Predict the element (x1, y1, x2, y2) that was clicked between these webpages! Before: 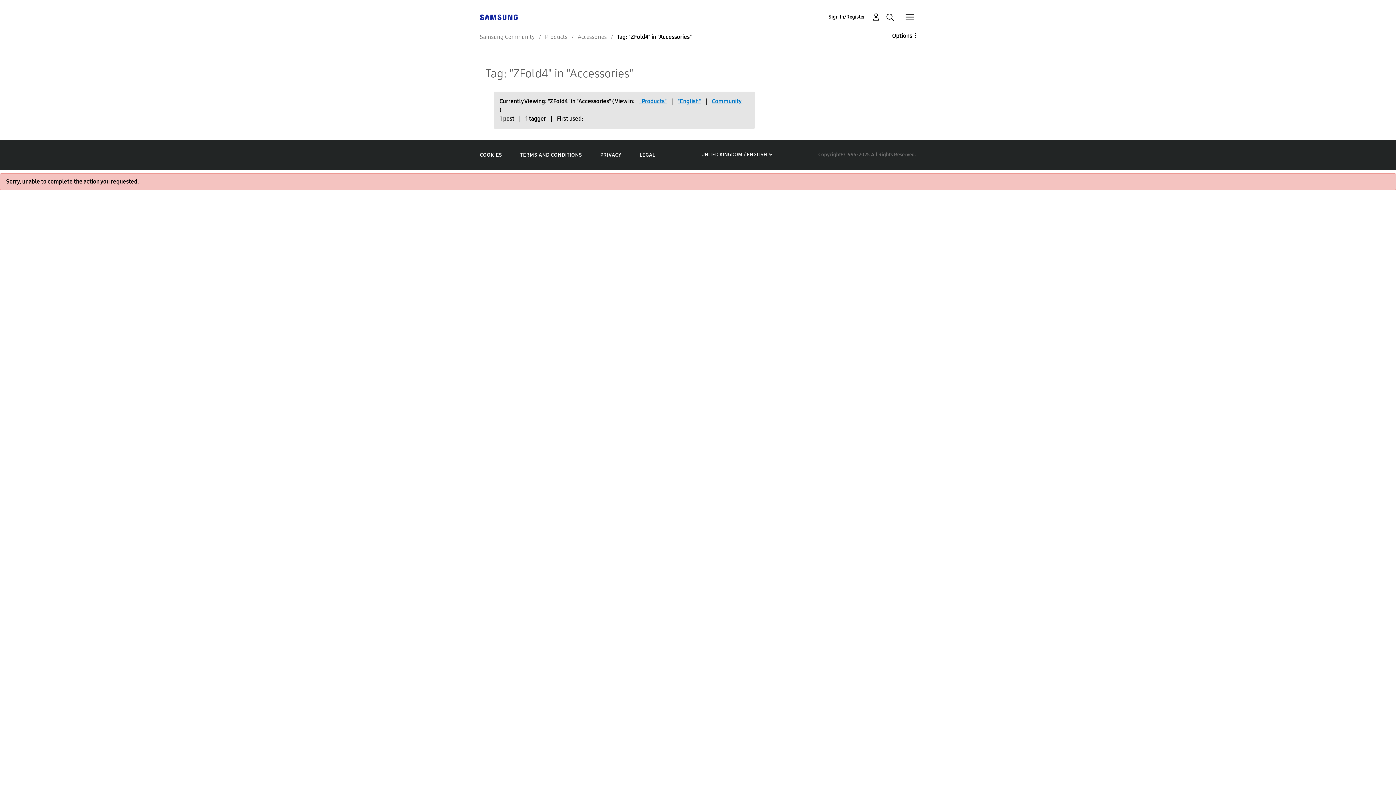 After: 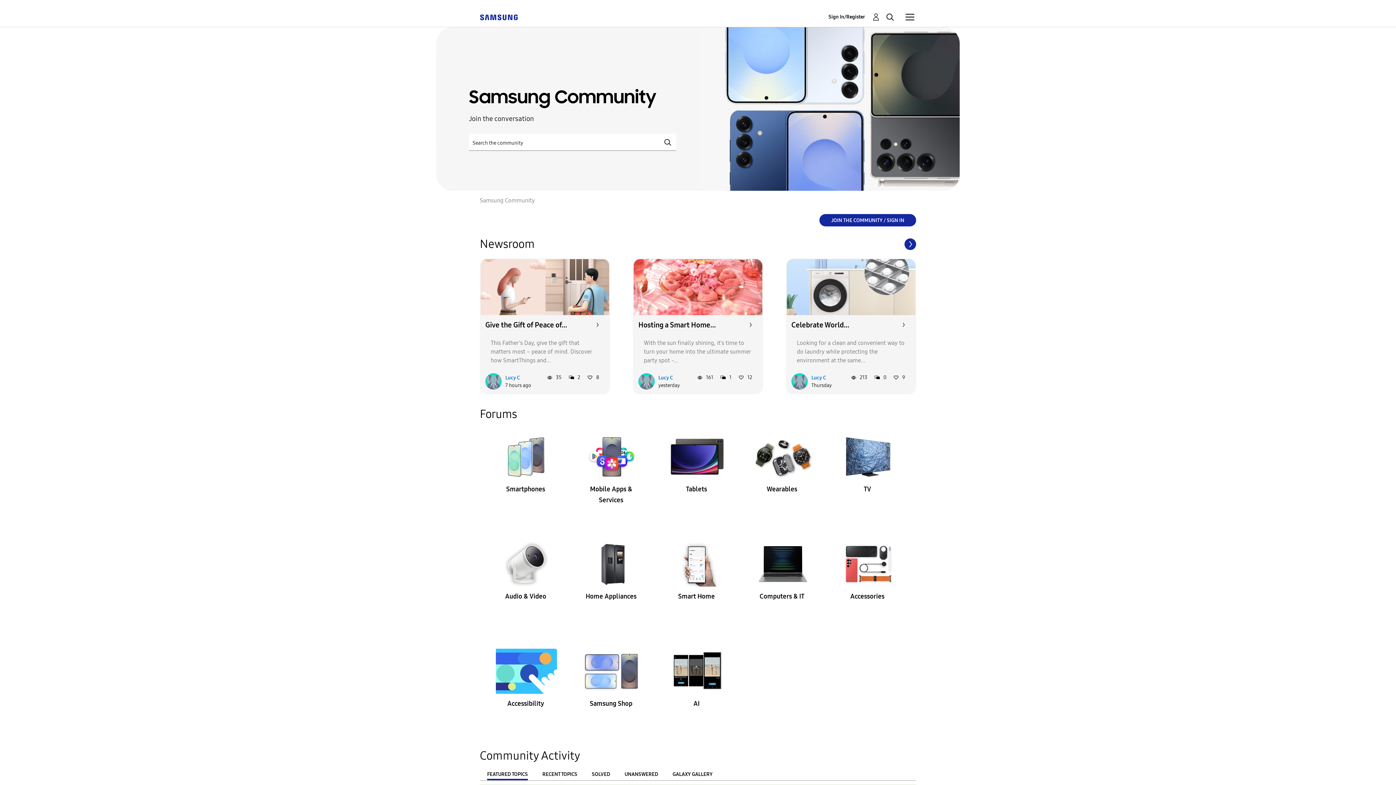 Action: bbox: (480, 13, 517, 20)